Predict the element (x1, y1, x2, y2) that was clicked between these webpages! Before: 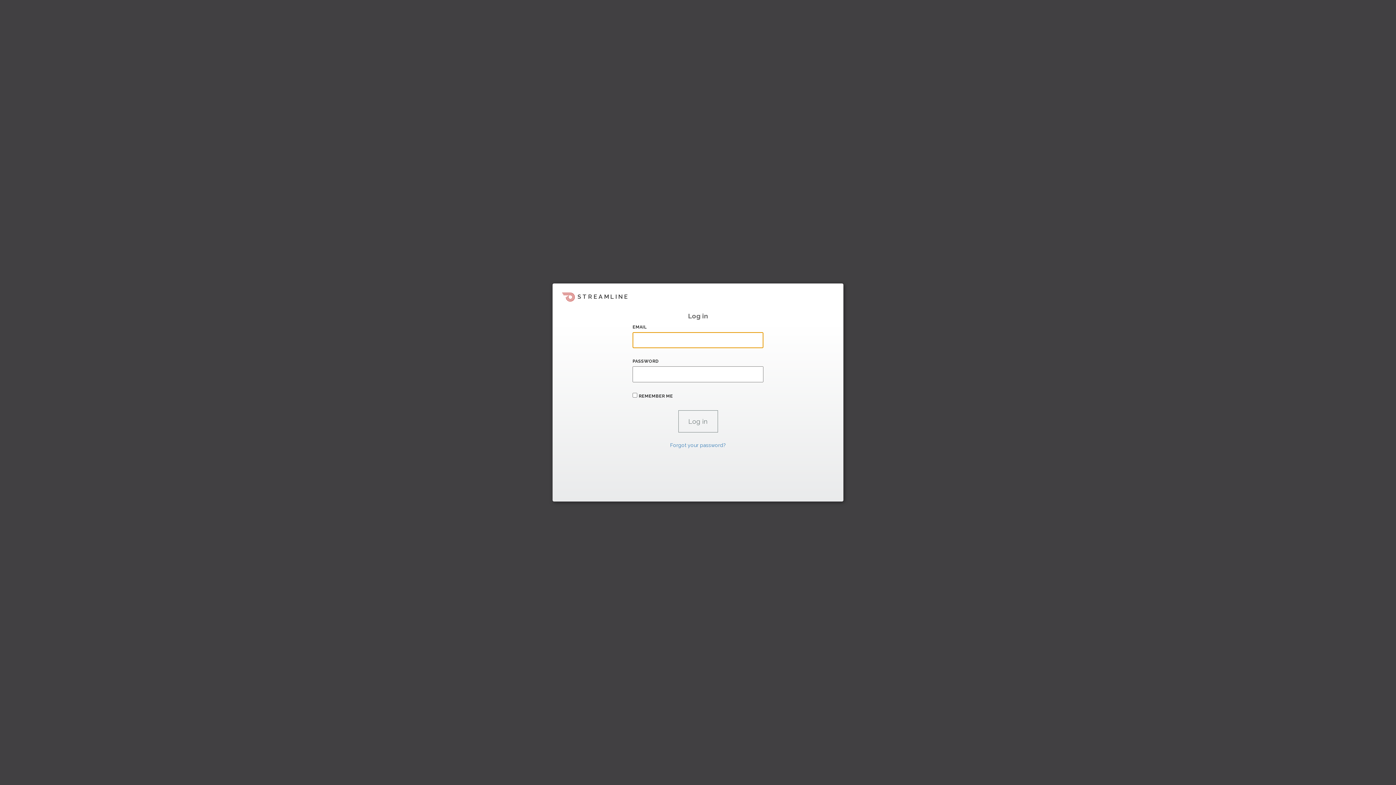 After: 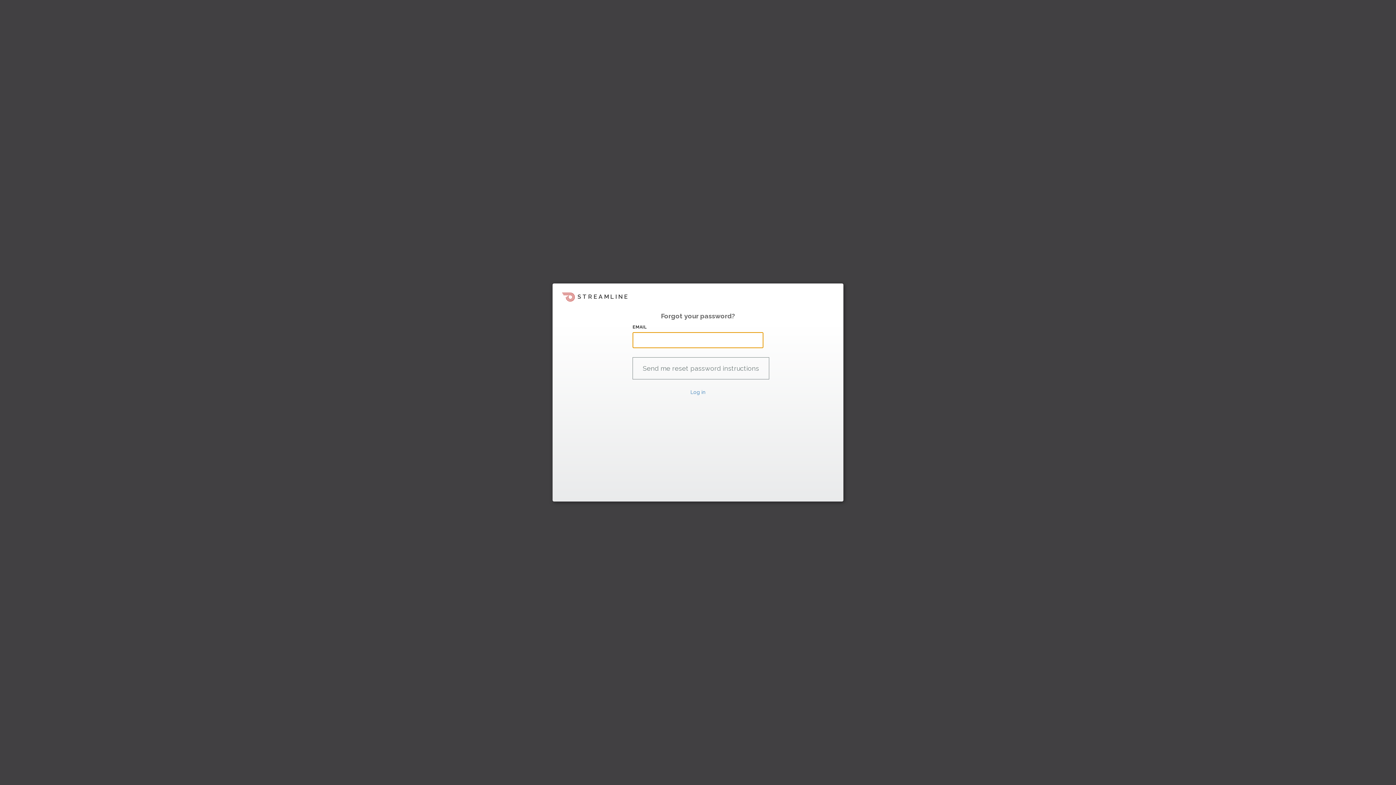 Action: bbox: (670, 442, 726, 448) label: Forgot your password?